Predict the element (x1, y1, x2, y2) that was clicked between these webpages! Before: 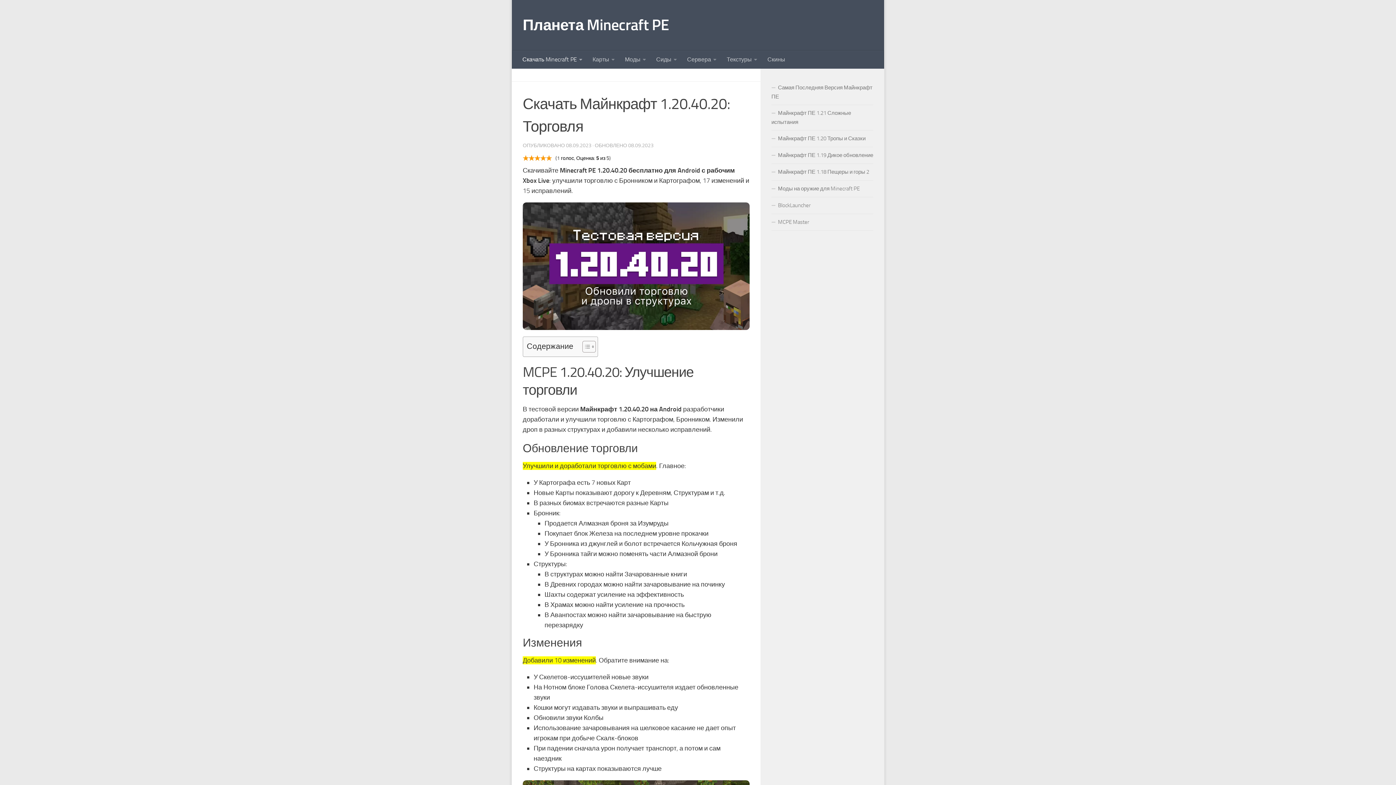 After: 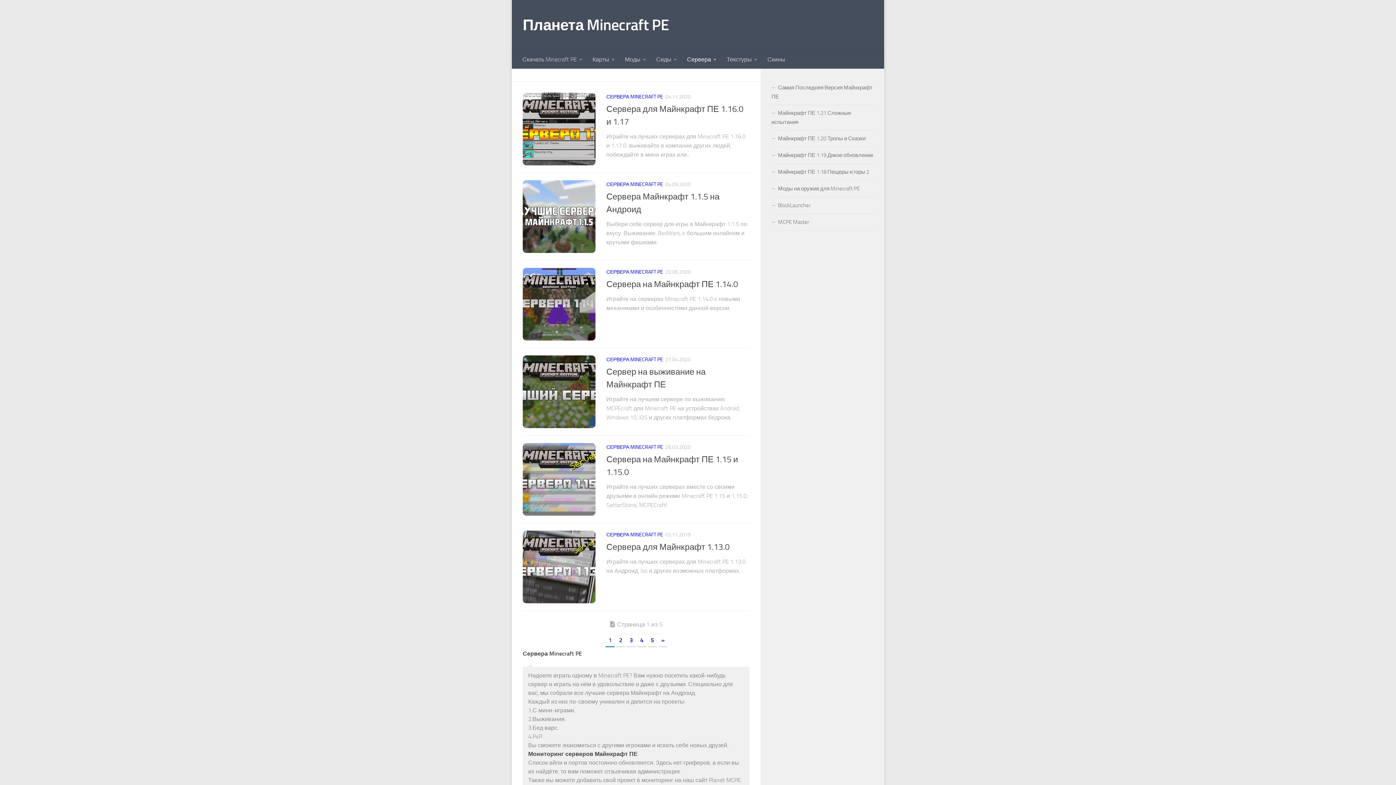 Action: label: Сервера bbox: (684, 50, 723, 68)